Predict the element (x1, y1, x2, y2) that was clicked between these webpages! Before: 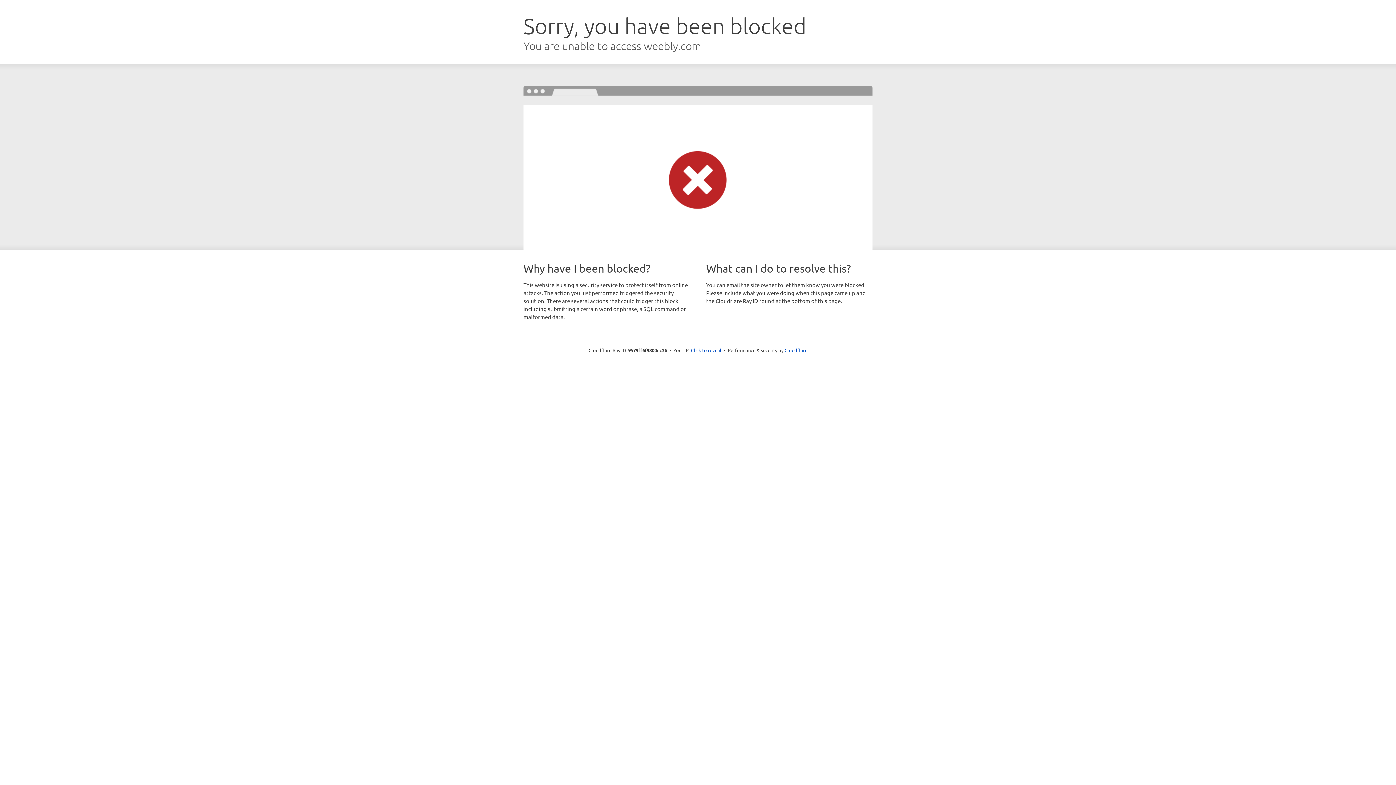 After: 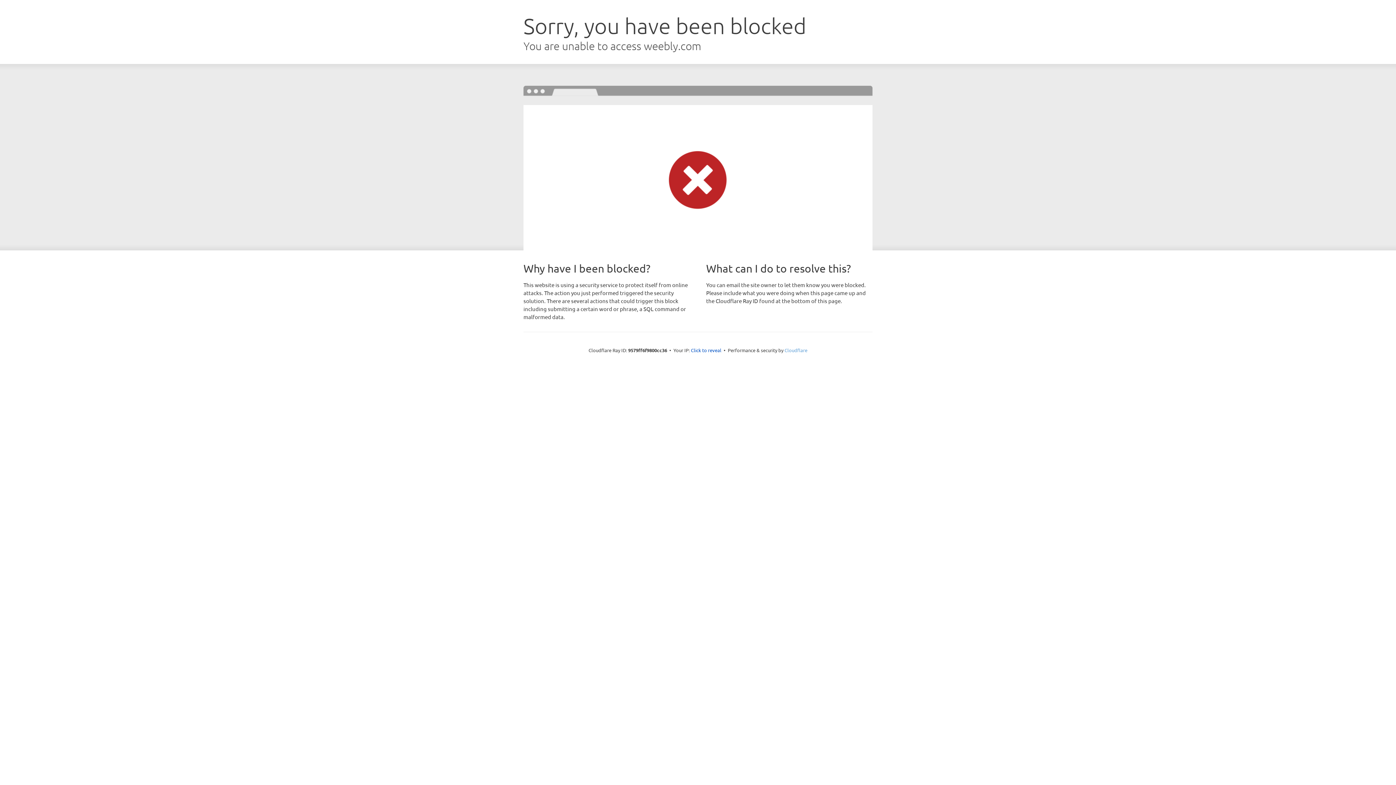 Action: label: Cloudflare bbox: (784, 347, 807, 353)